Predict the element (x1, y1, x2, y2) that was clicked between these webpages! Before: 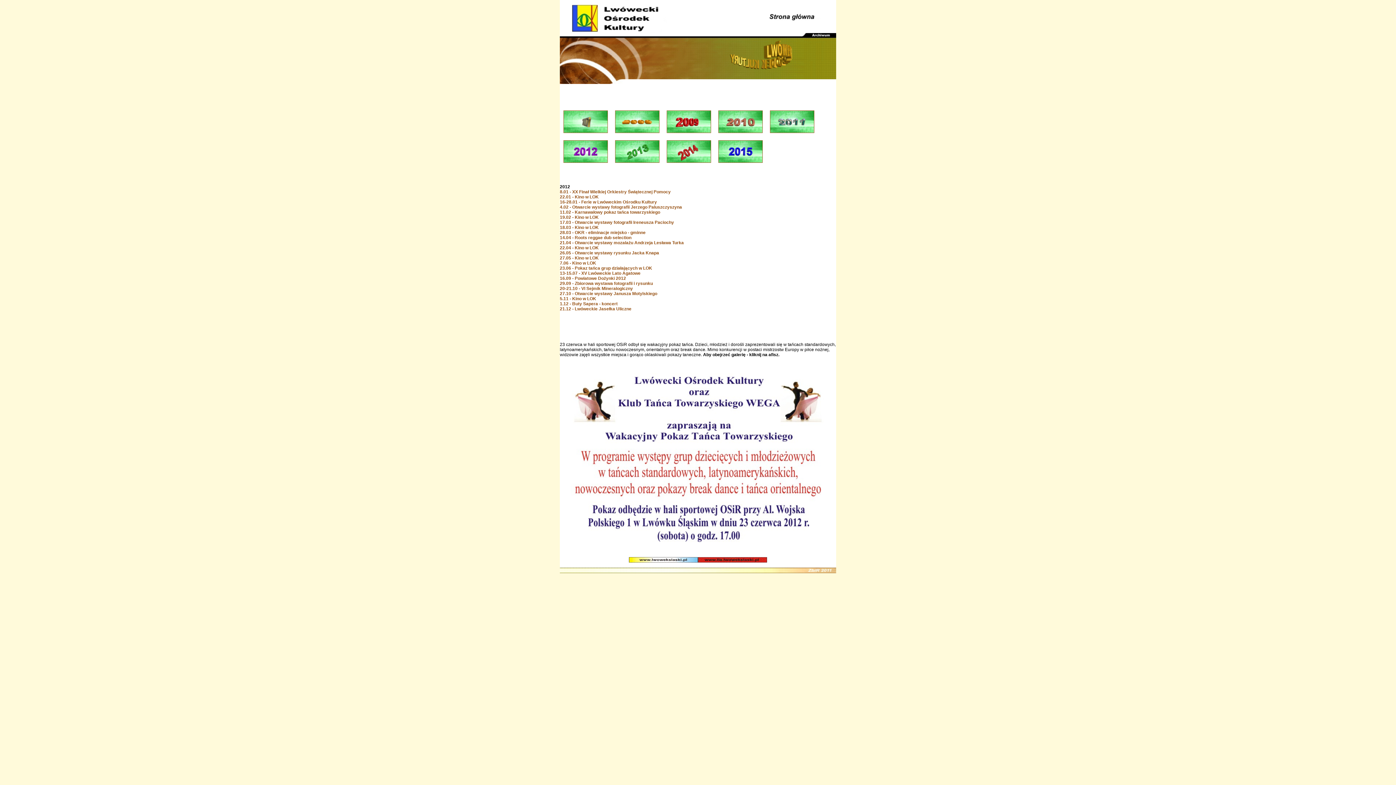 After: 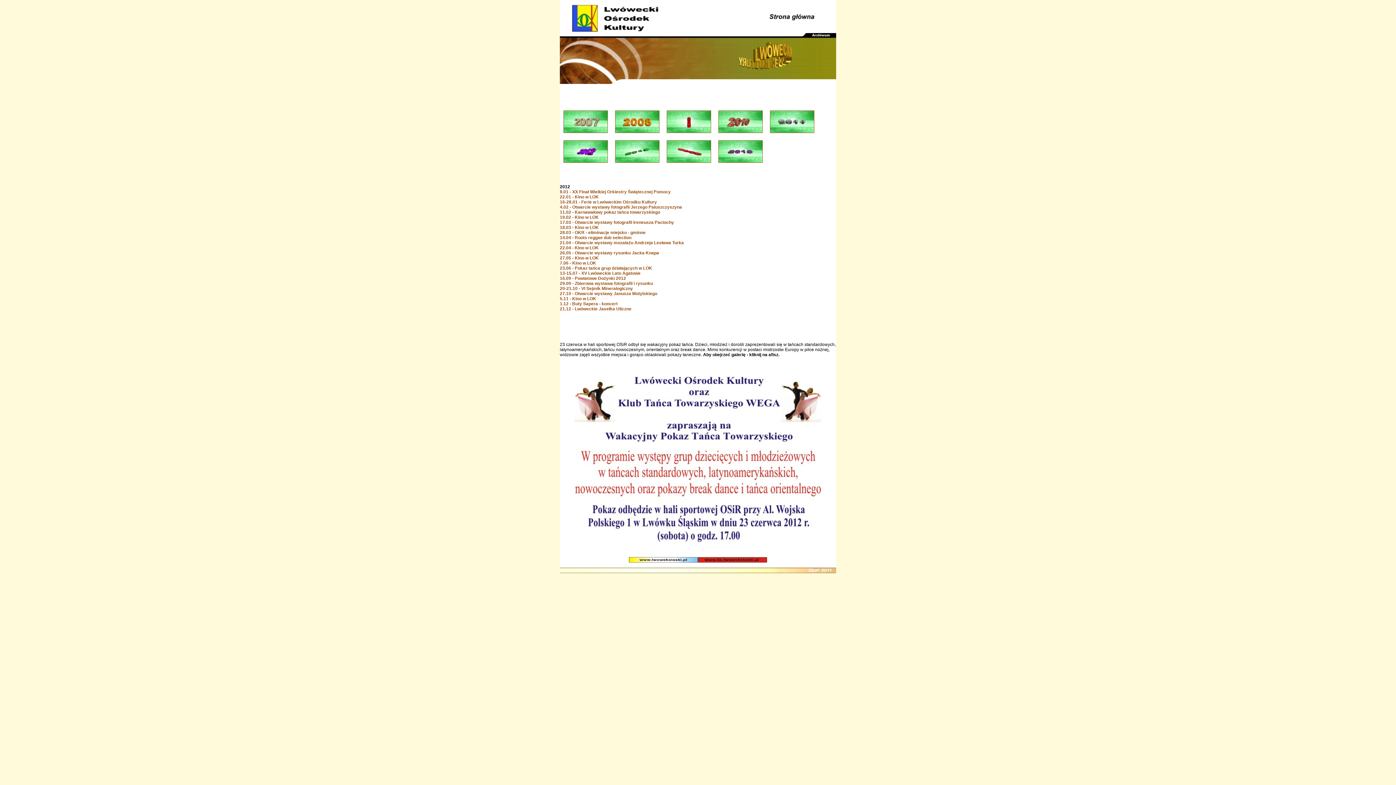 Action: bbox: (698, 558, 767, 564) label: 

